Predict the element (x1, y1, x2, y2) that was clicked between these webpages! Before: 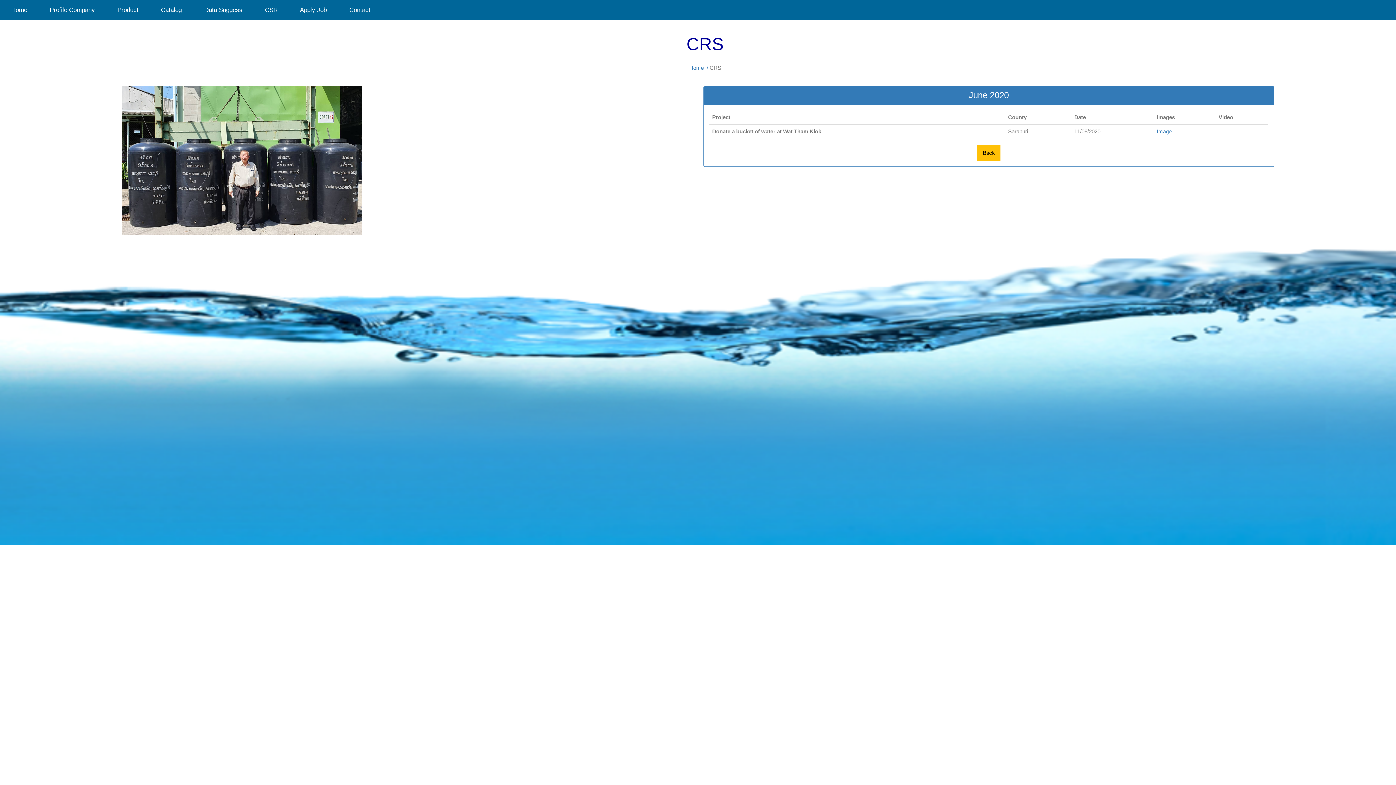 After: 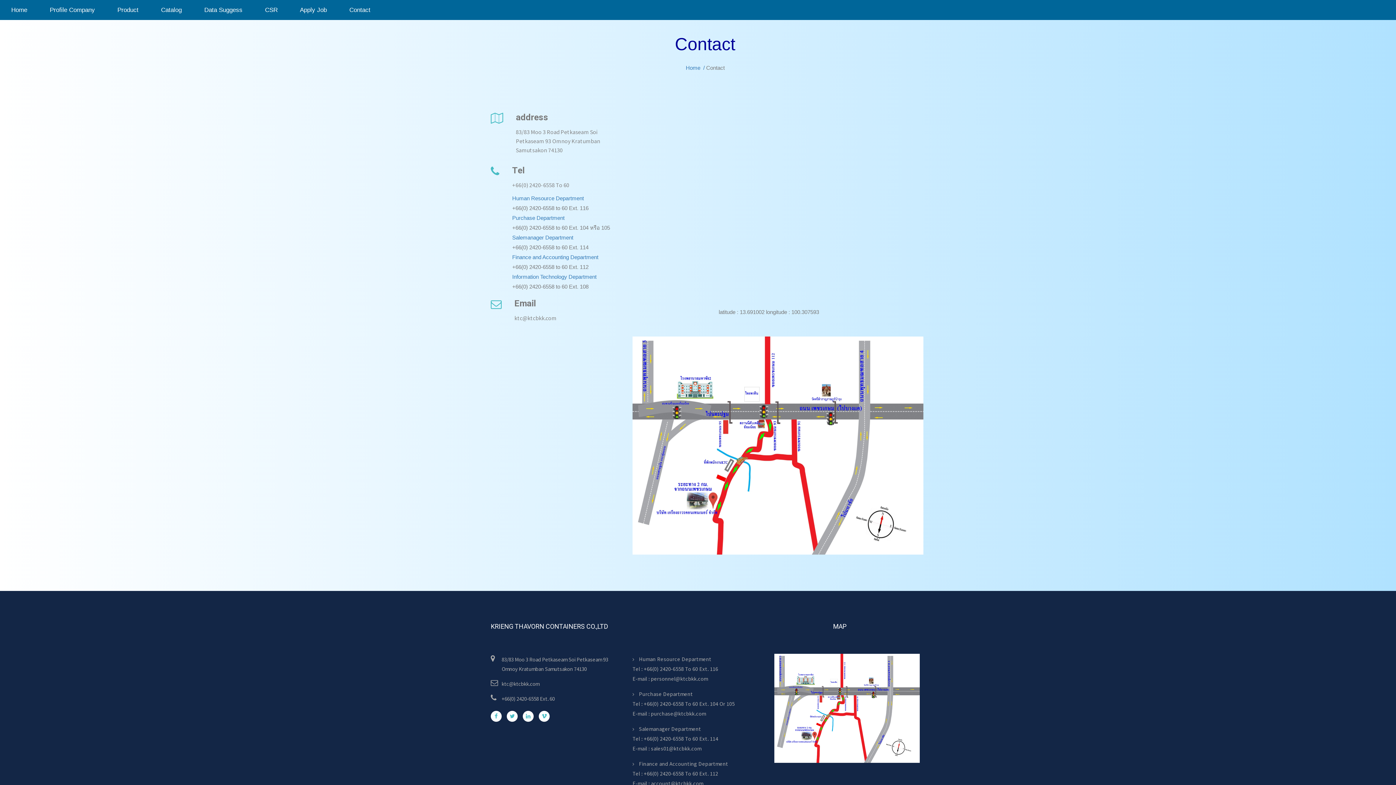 Action: label:    Contact bbox: (338, 0, 376, 20)